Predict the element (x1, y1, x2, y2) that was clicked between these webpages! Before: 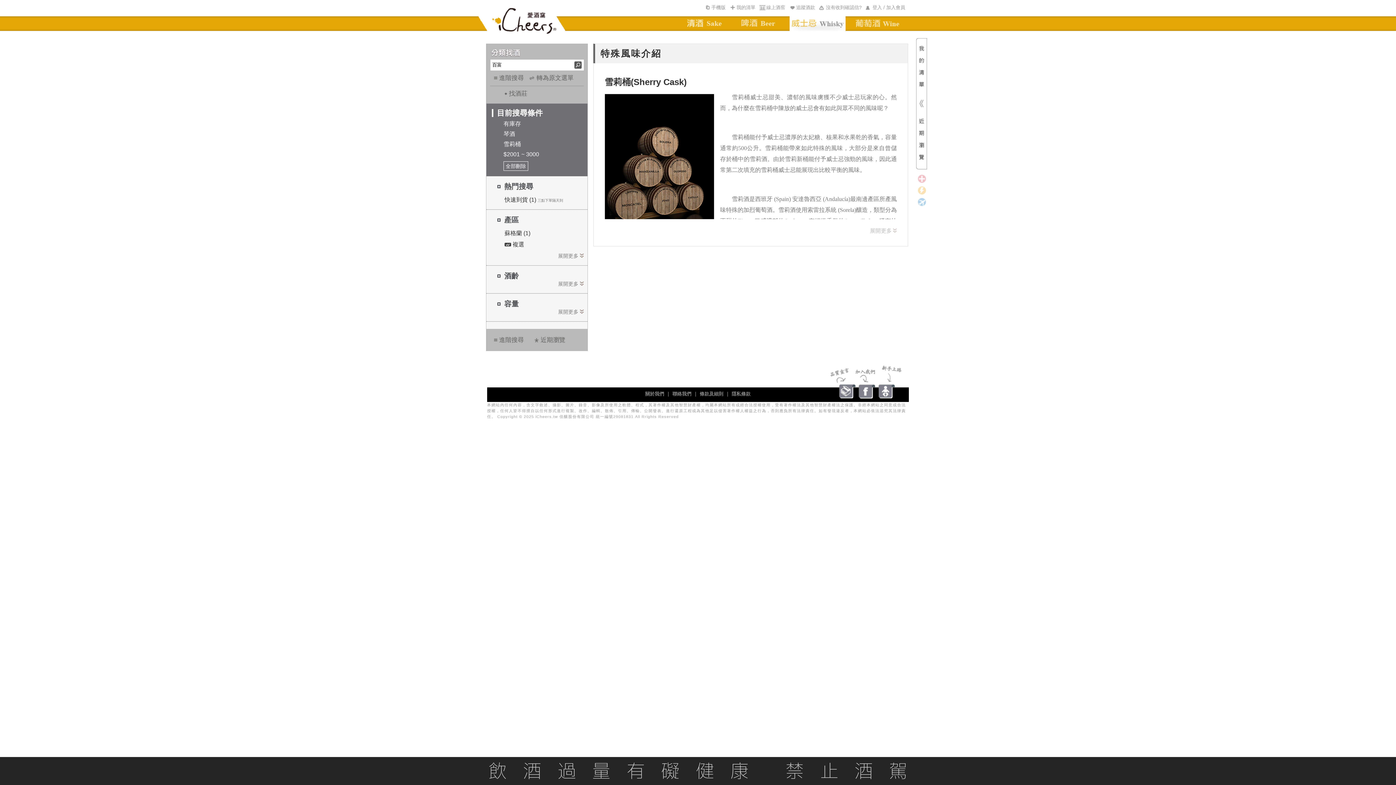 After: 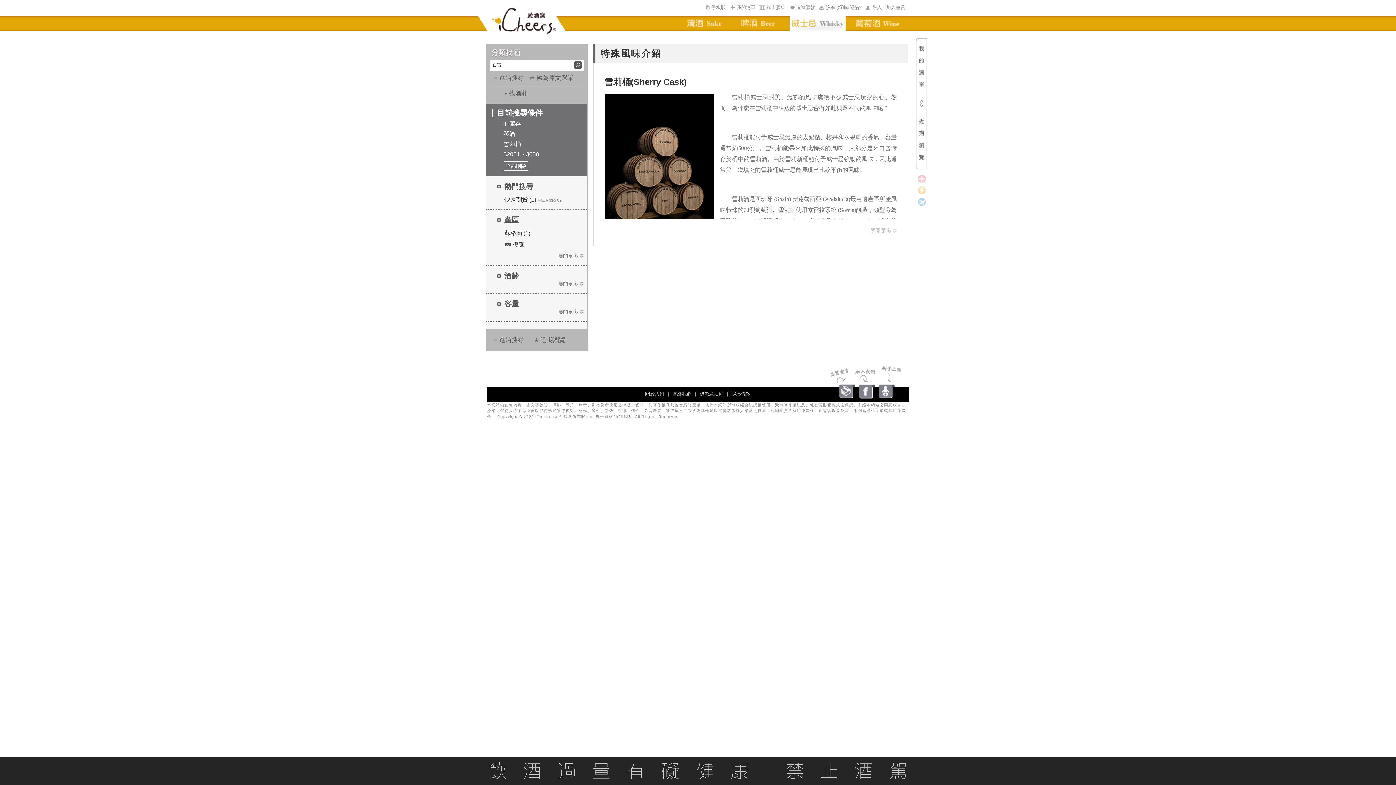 Action: bbox: (789, 16, 845, 30)